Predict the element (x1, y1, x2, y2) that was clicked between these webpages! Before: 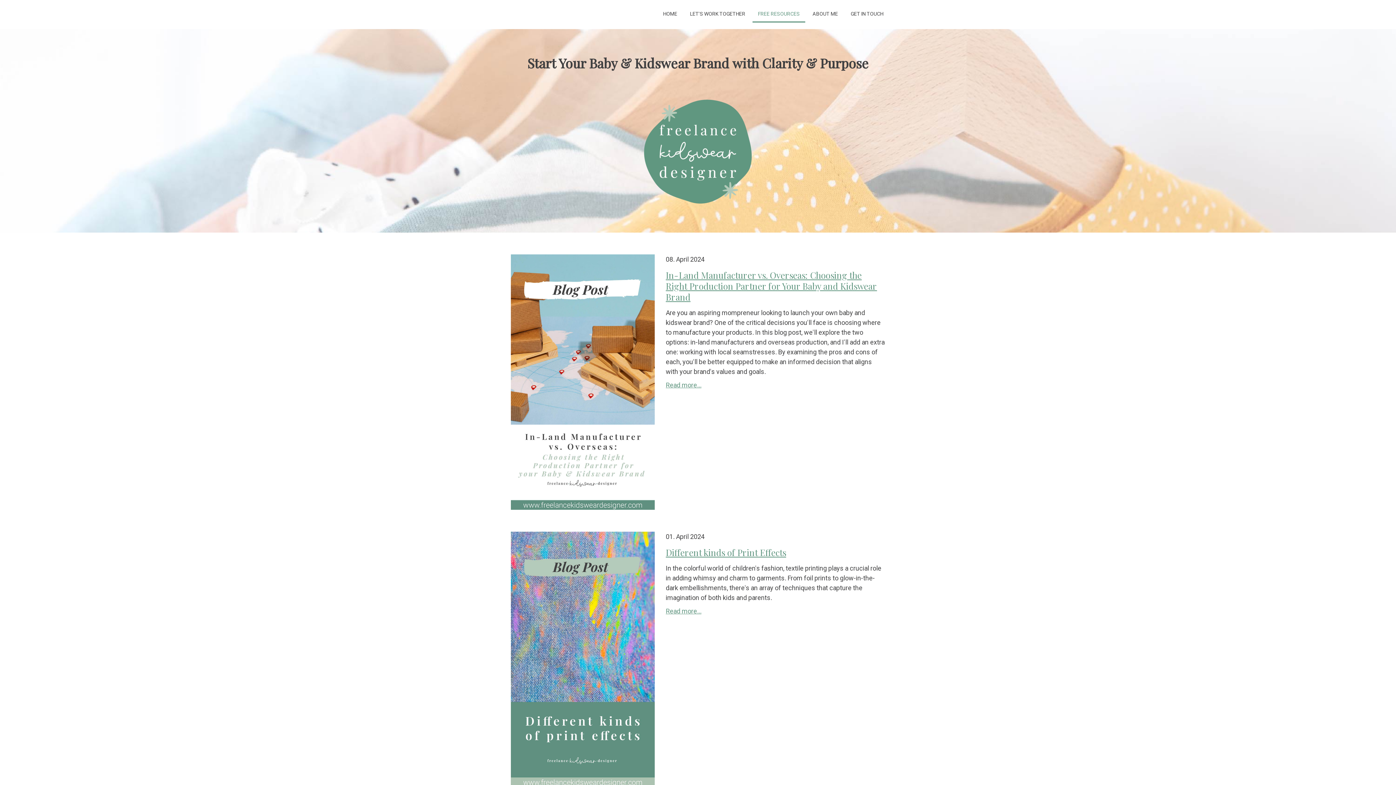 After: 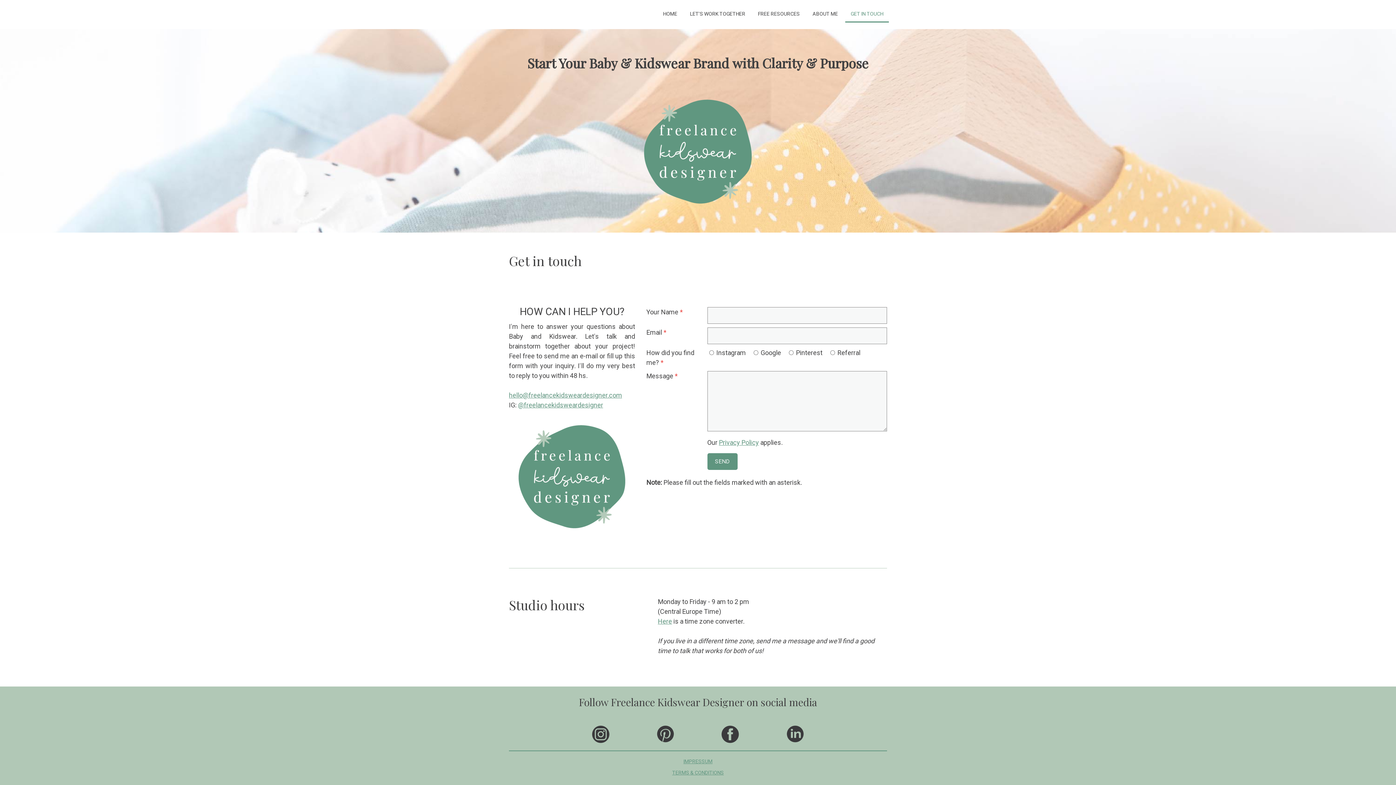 Action: label: GET IN TOUCH bbox: (845, 6, 889, 22)